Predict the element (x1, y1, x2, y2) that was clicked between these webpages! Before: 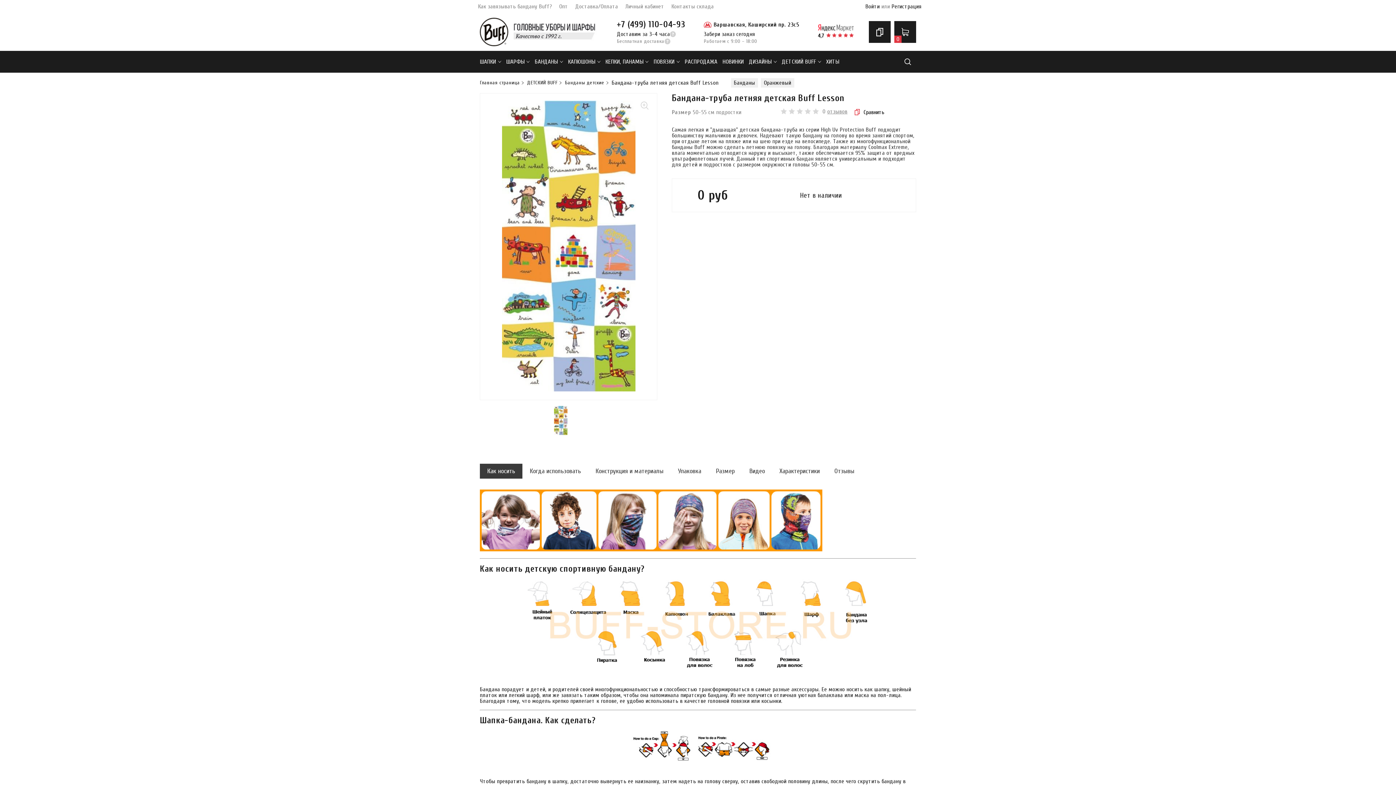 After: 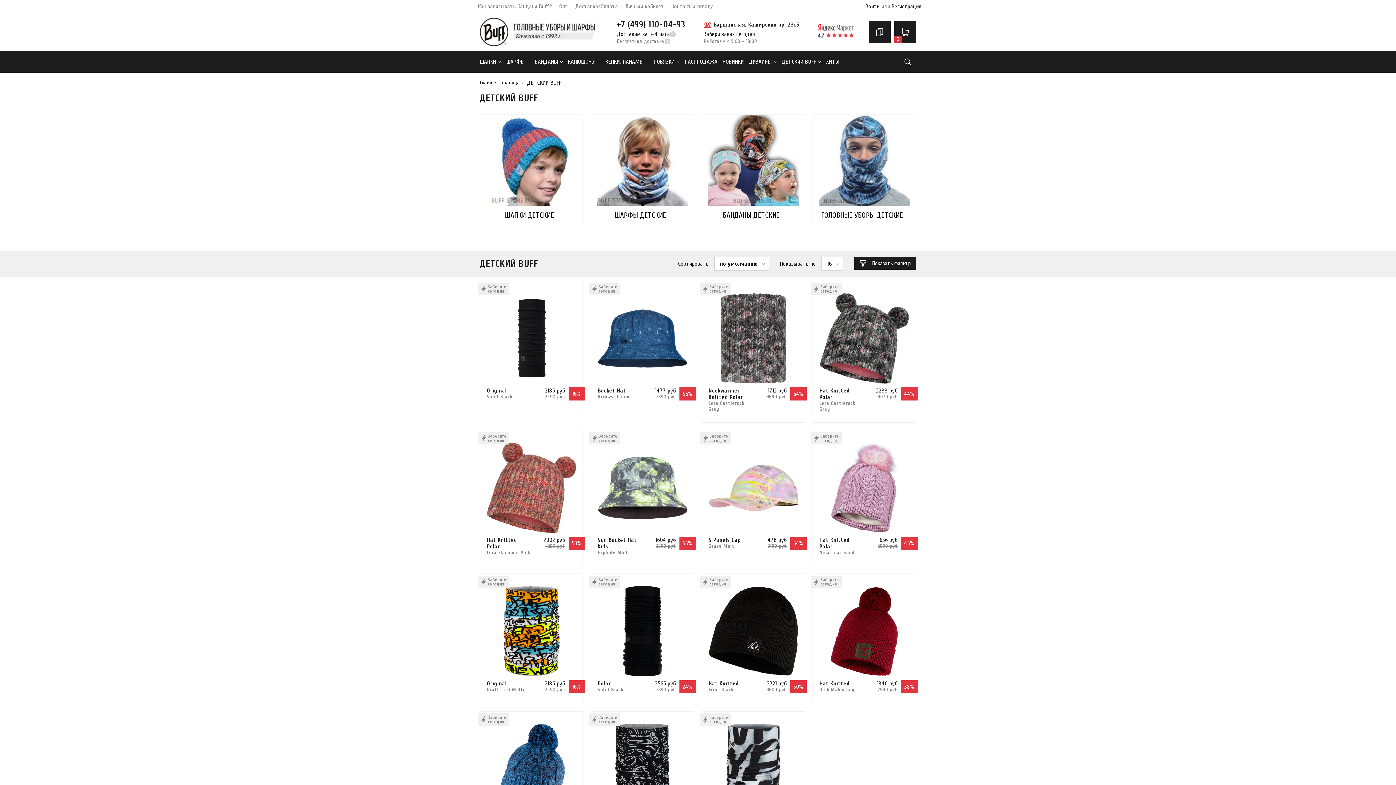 Action: bbox: (779, 50, 823, 72) label: ДЕТСКИЙ BUFF